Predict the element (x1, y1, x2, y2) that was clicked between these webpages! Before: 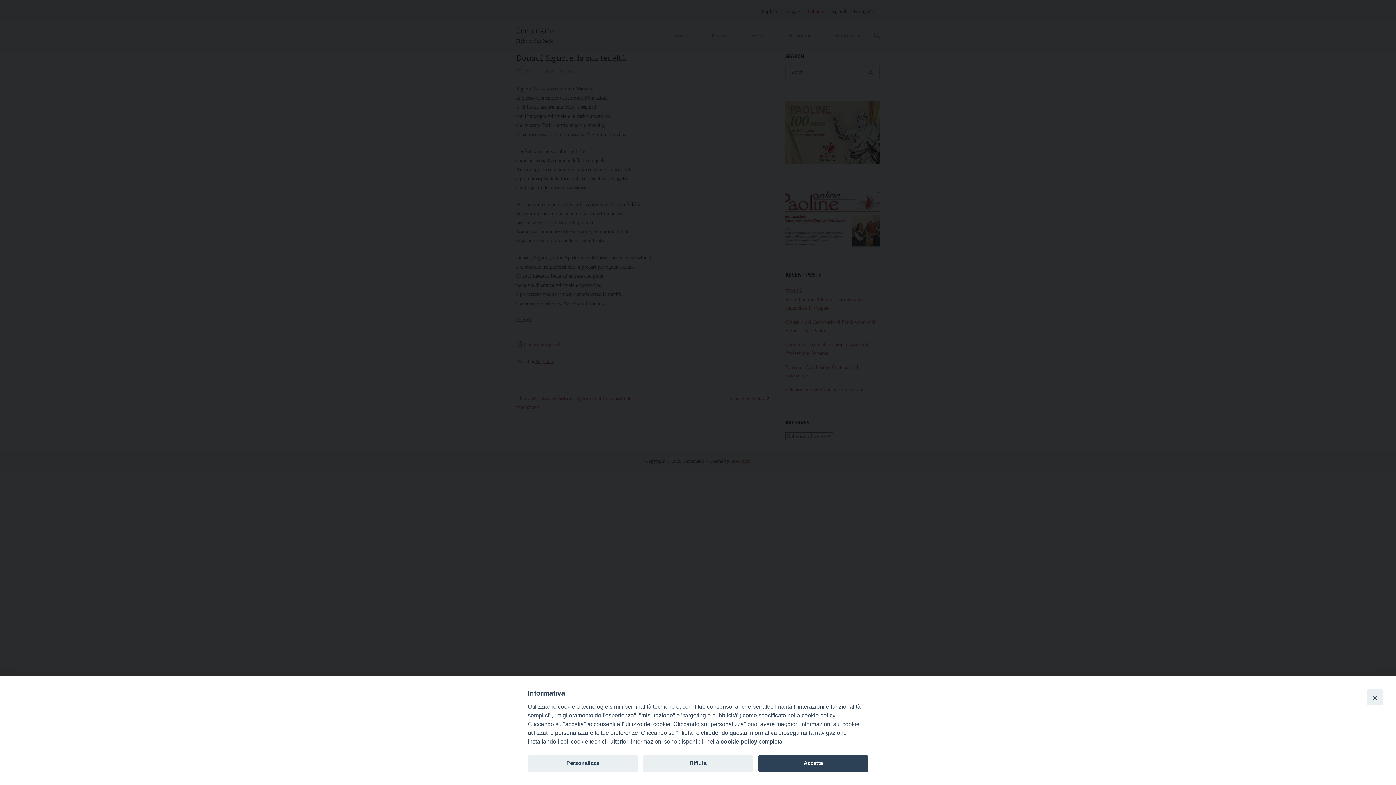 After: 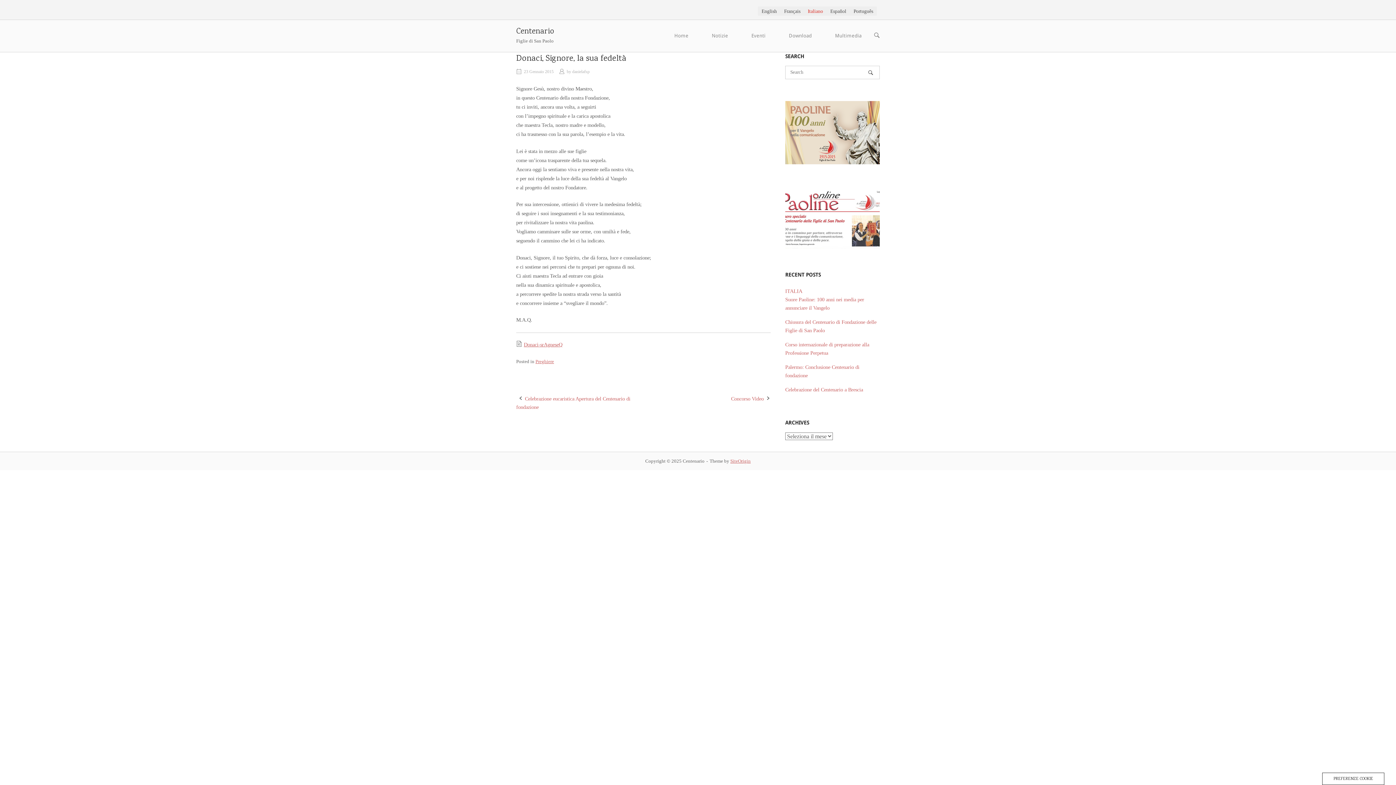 Action: bbox: (758, 755, 868, 772) label: Accetta